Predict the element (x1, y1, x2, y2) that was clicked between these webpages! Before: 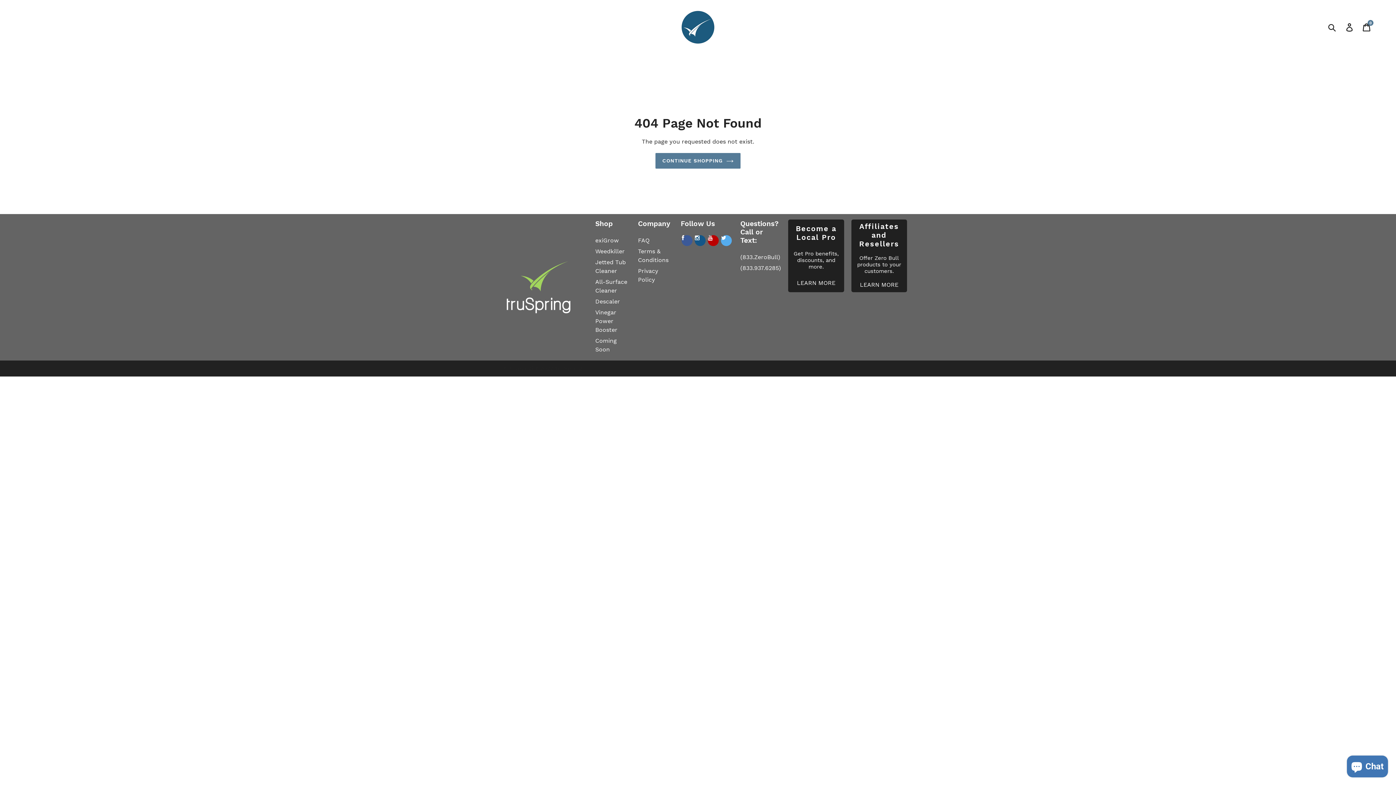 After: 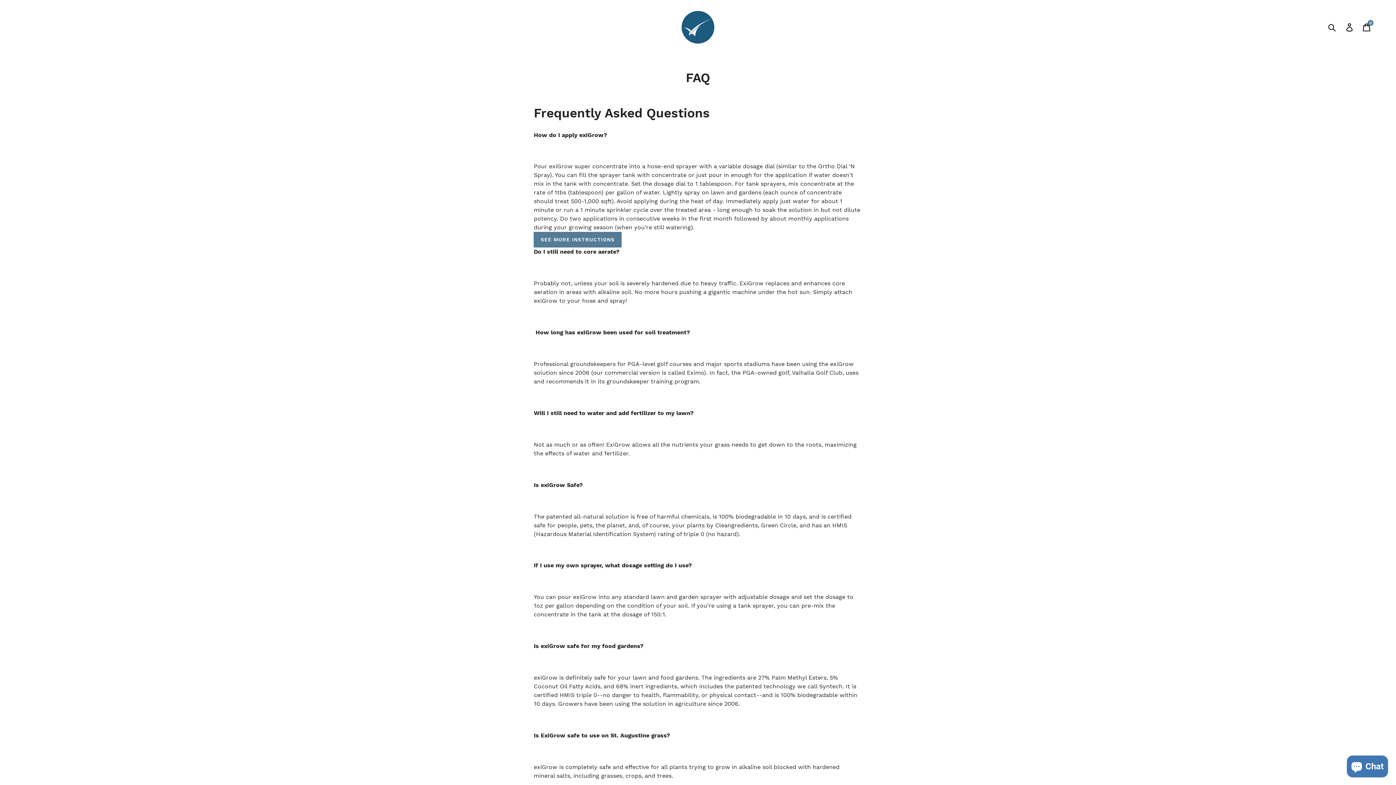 Action: bbox: (638, 236, 673, 245) label: FAQ